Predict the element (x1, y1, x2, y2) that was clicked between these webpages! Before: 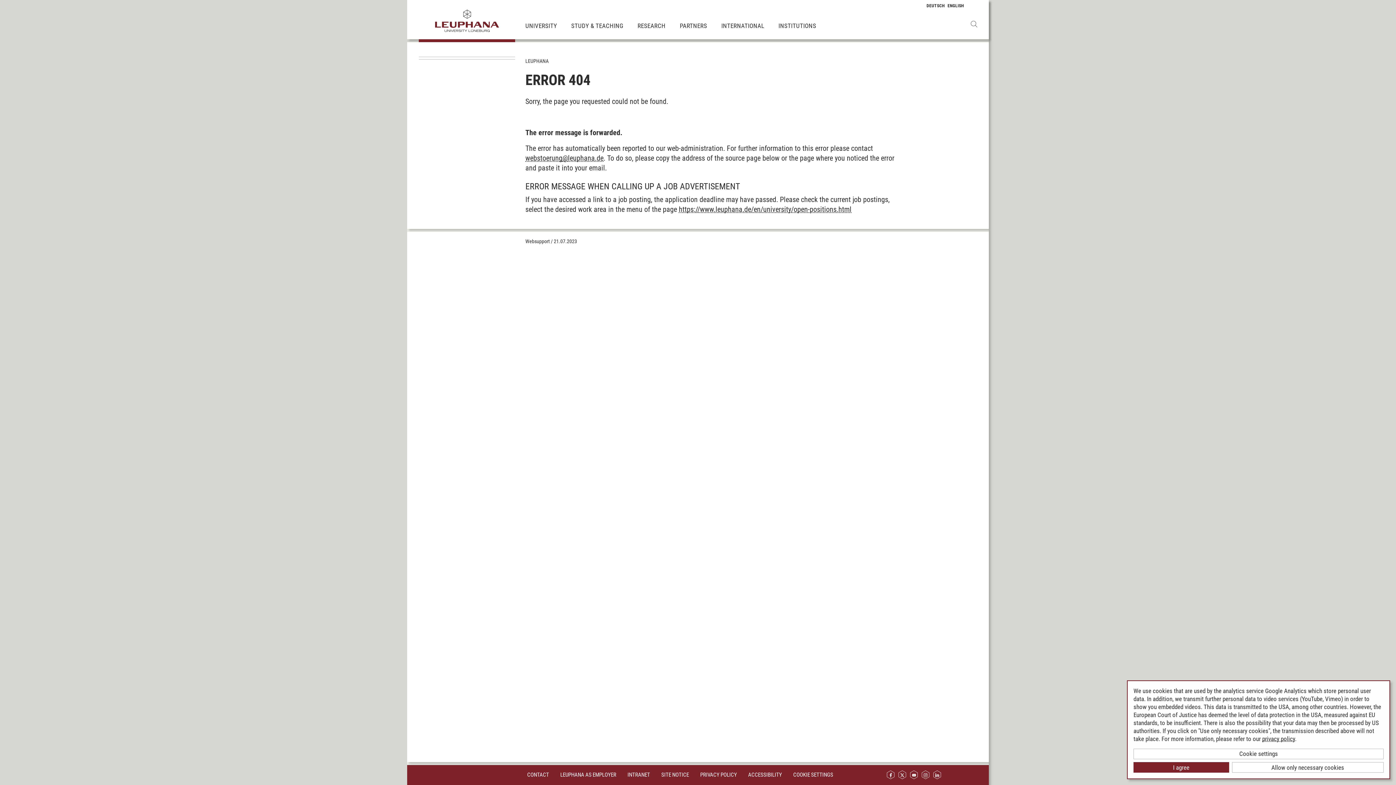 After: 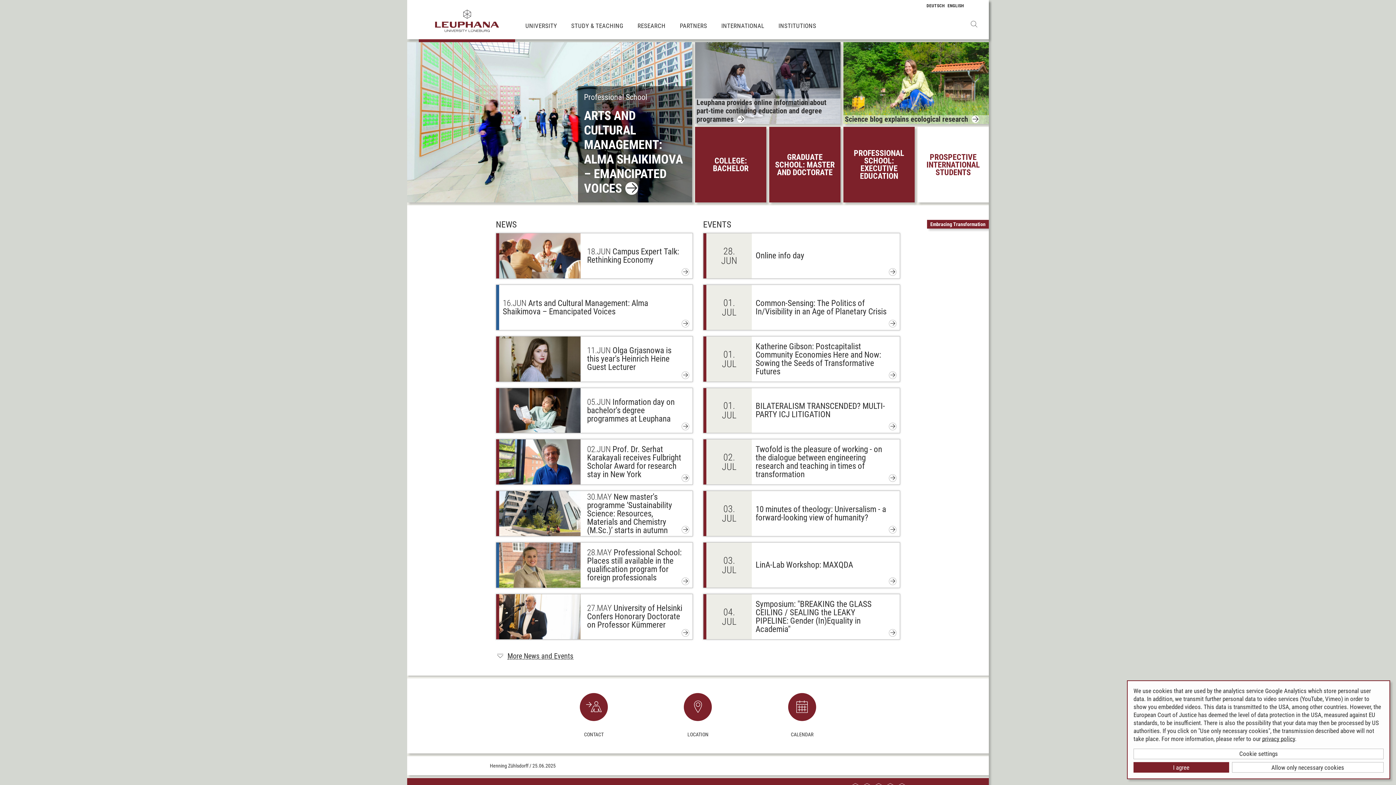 Action: bbox: (434, 0, 499, 39)